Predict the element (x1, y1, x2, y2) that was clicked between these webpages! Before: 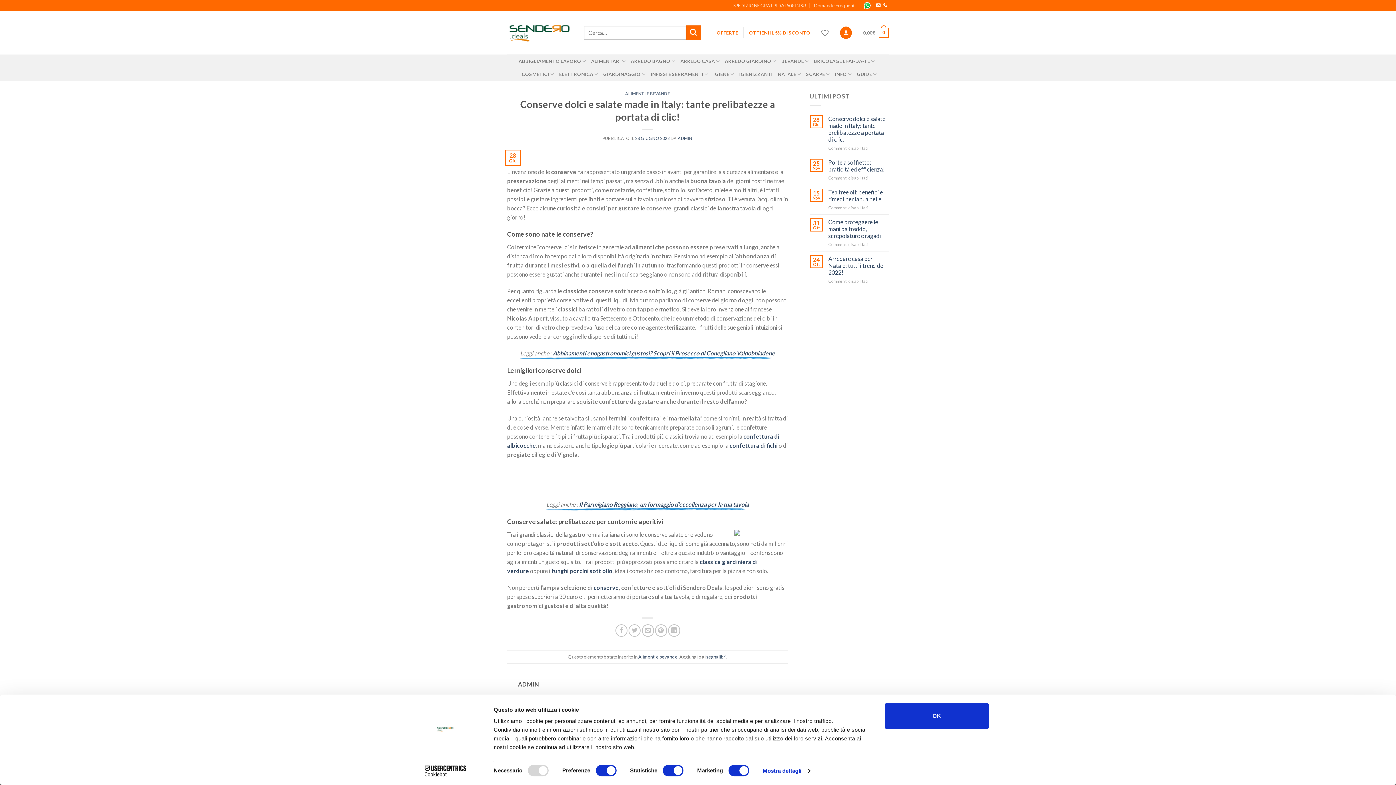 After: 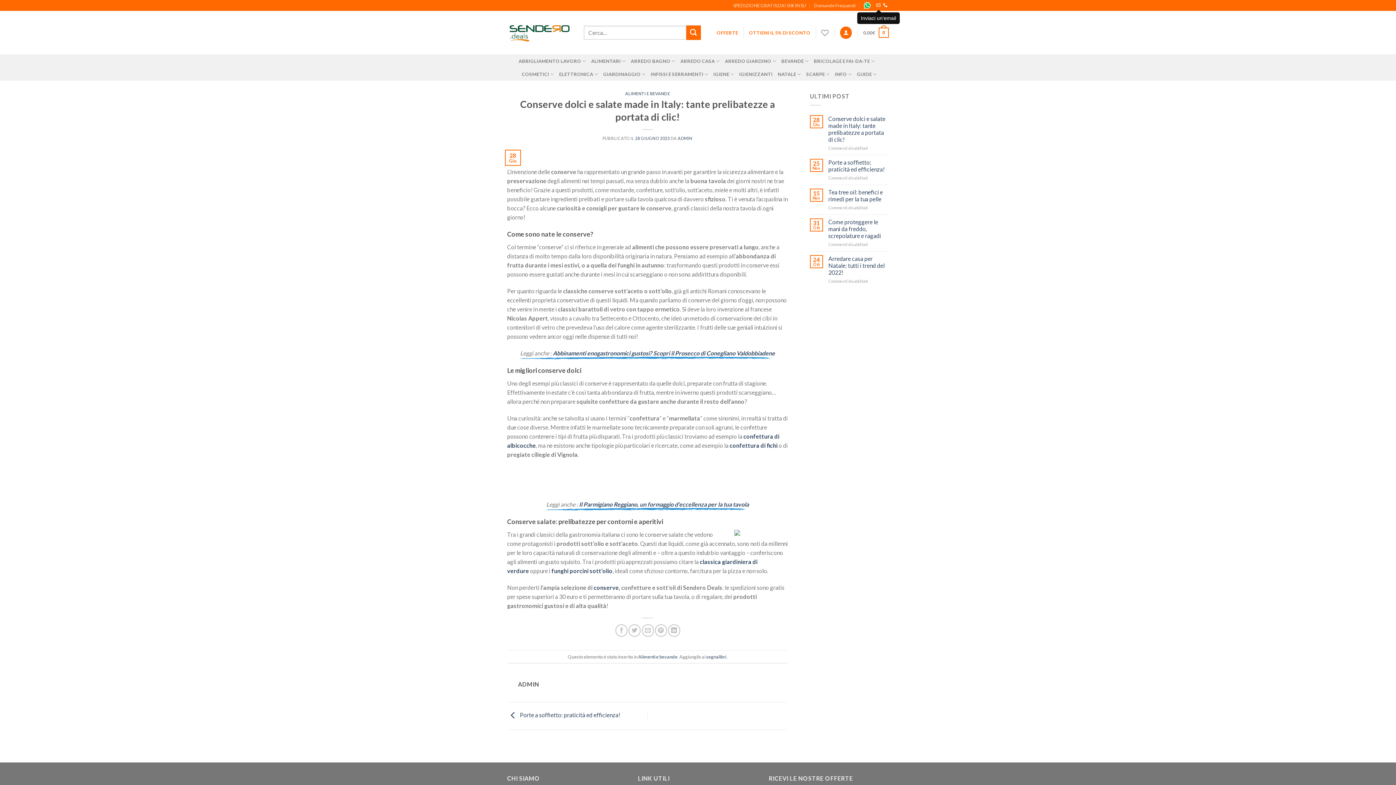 Action: bbox: (876, 3, 880, 8) label: Inviaci un'email